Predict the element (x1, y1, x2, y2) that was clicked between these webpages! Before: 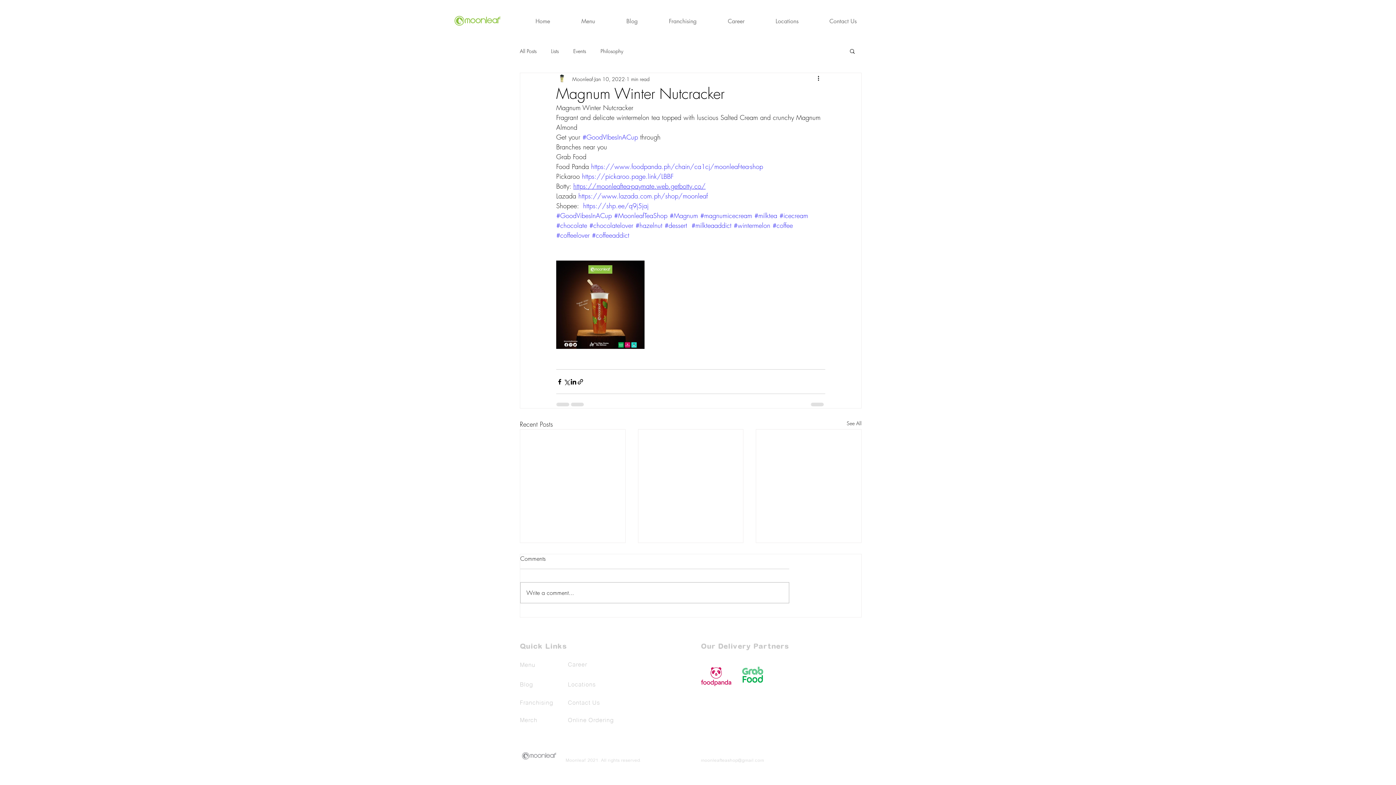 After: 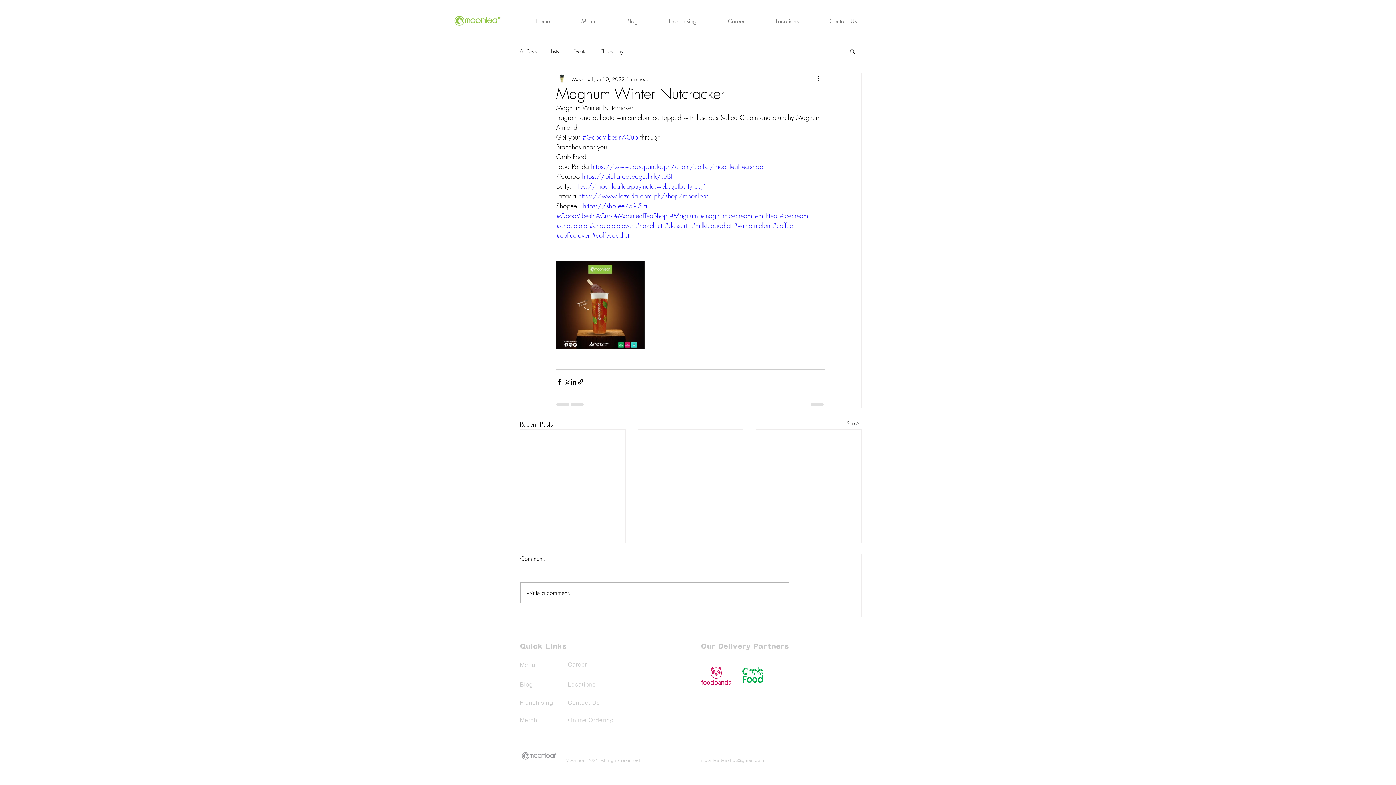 Action: label: moonleafteashop@gmail.com bbox: (701, 757, 764, 763)